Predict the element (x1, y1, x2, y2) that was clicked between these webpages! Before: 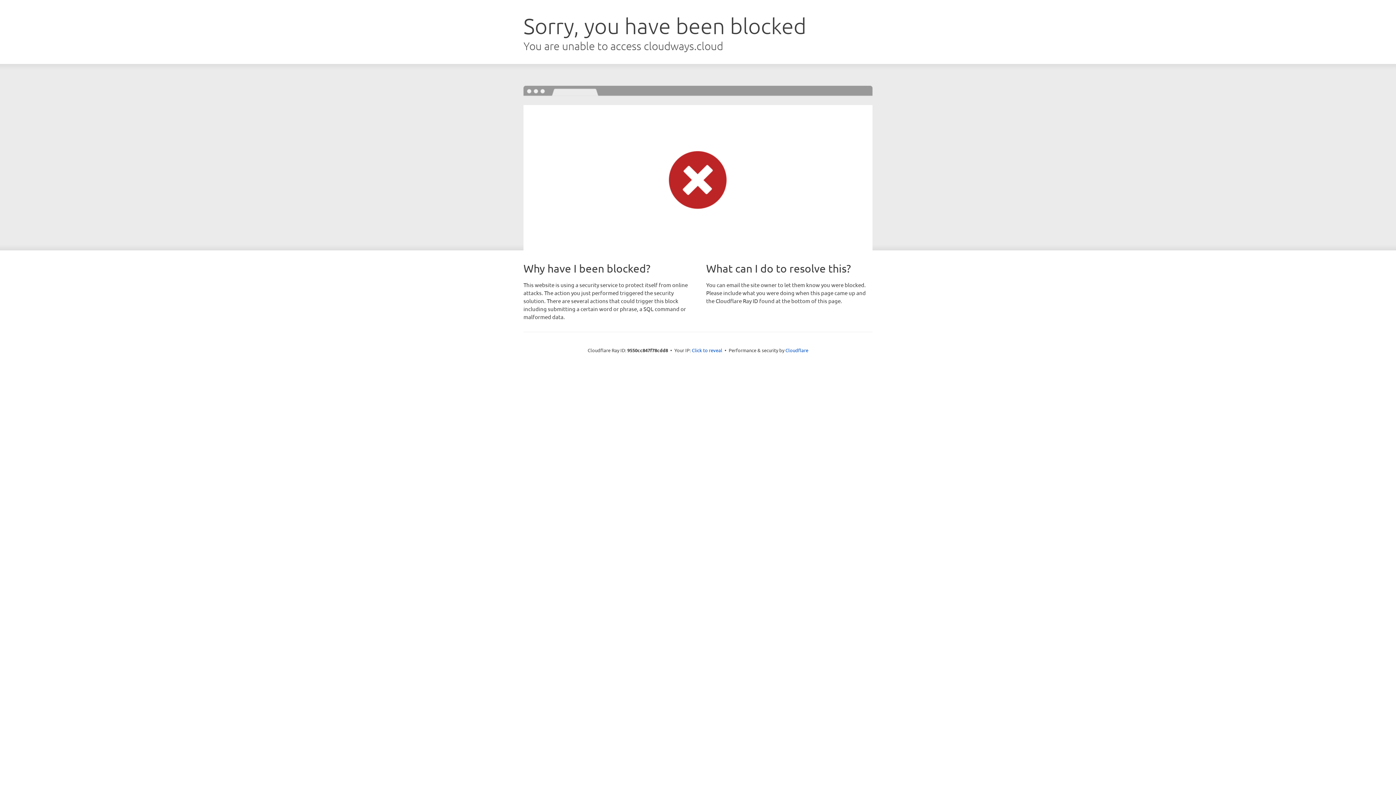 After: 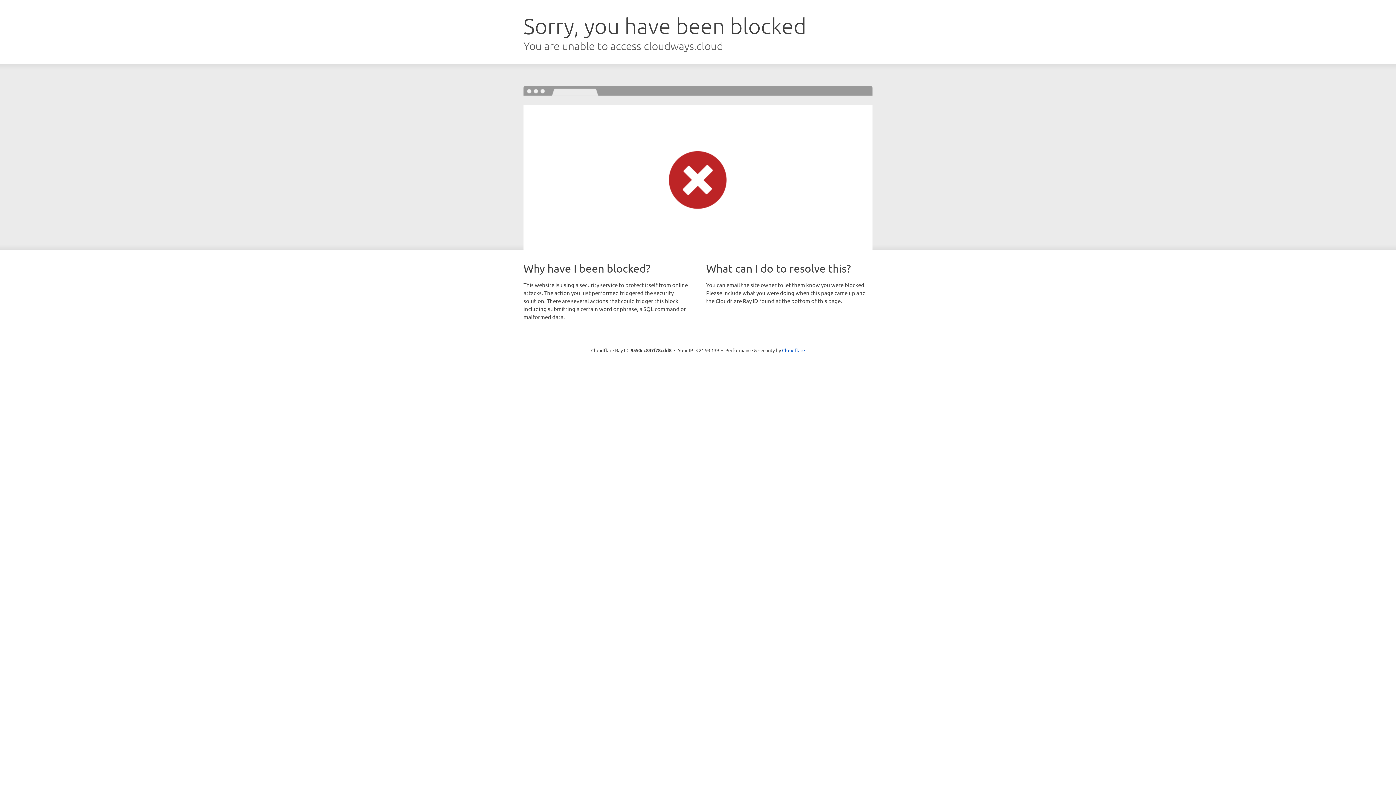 Action: bbox: (692, 346, 722, 353) label: Click to reveal